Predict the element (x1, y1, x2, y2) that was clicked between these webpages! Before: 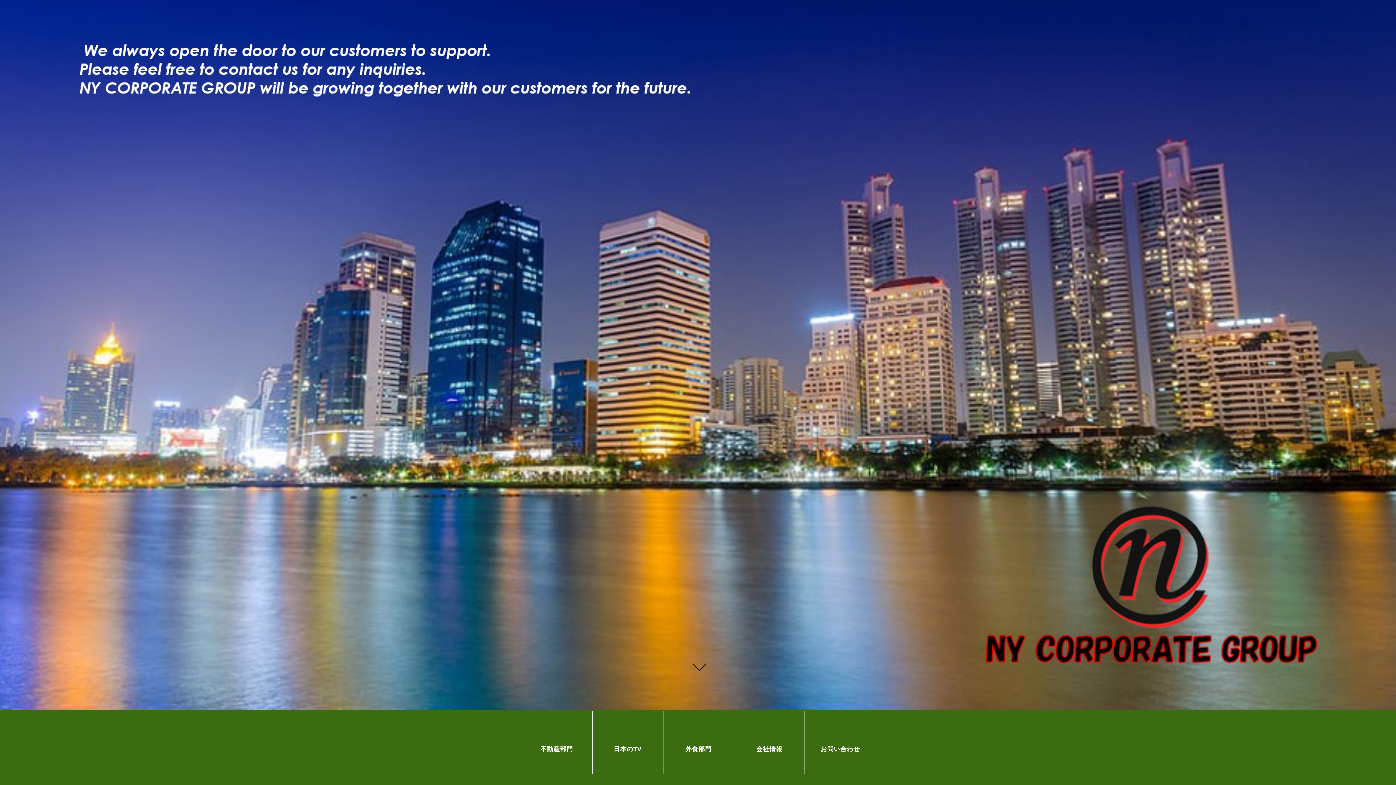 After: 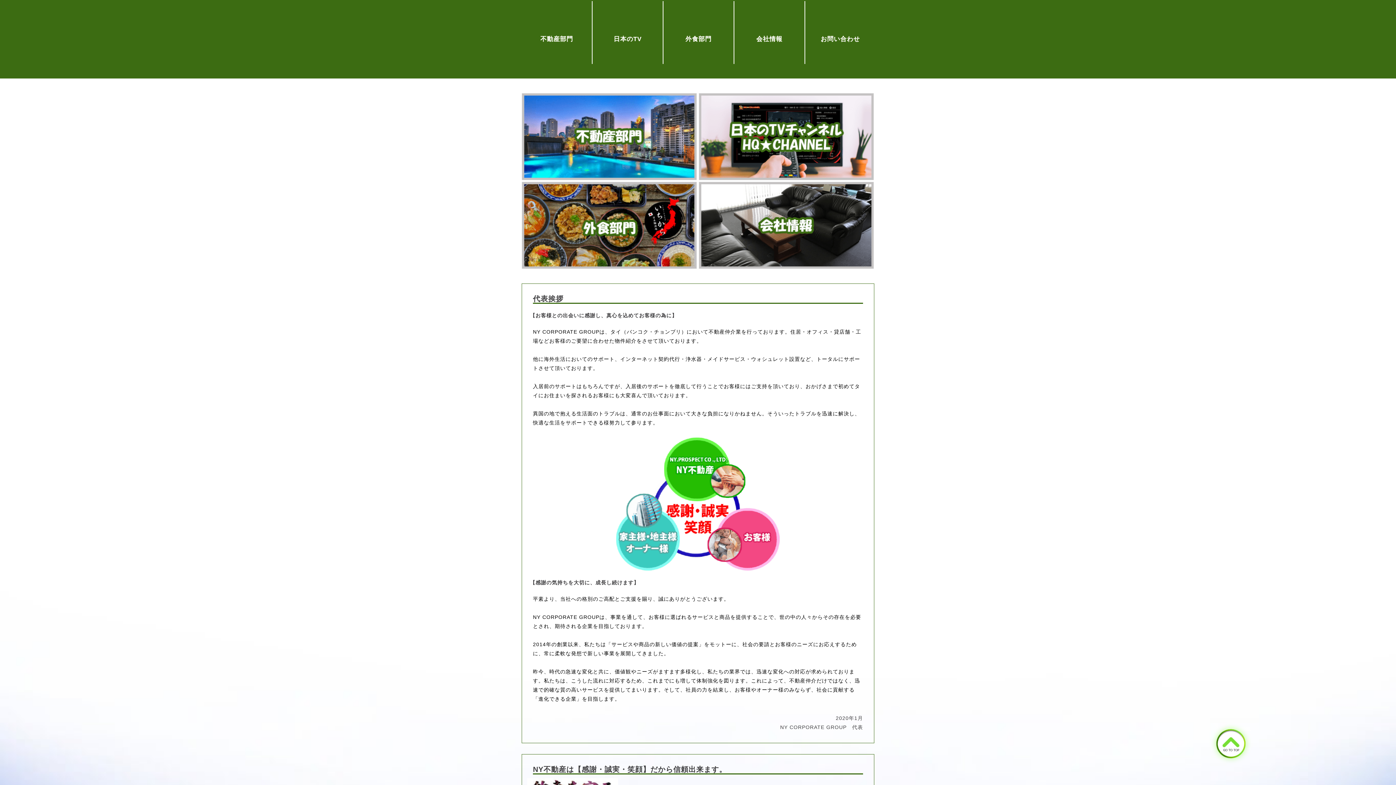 Action: bbox: (688, 654, 708, 674)